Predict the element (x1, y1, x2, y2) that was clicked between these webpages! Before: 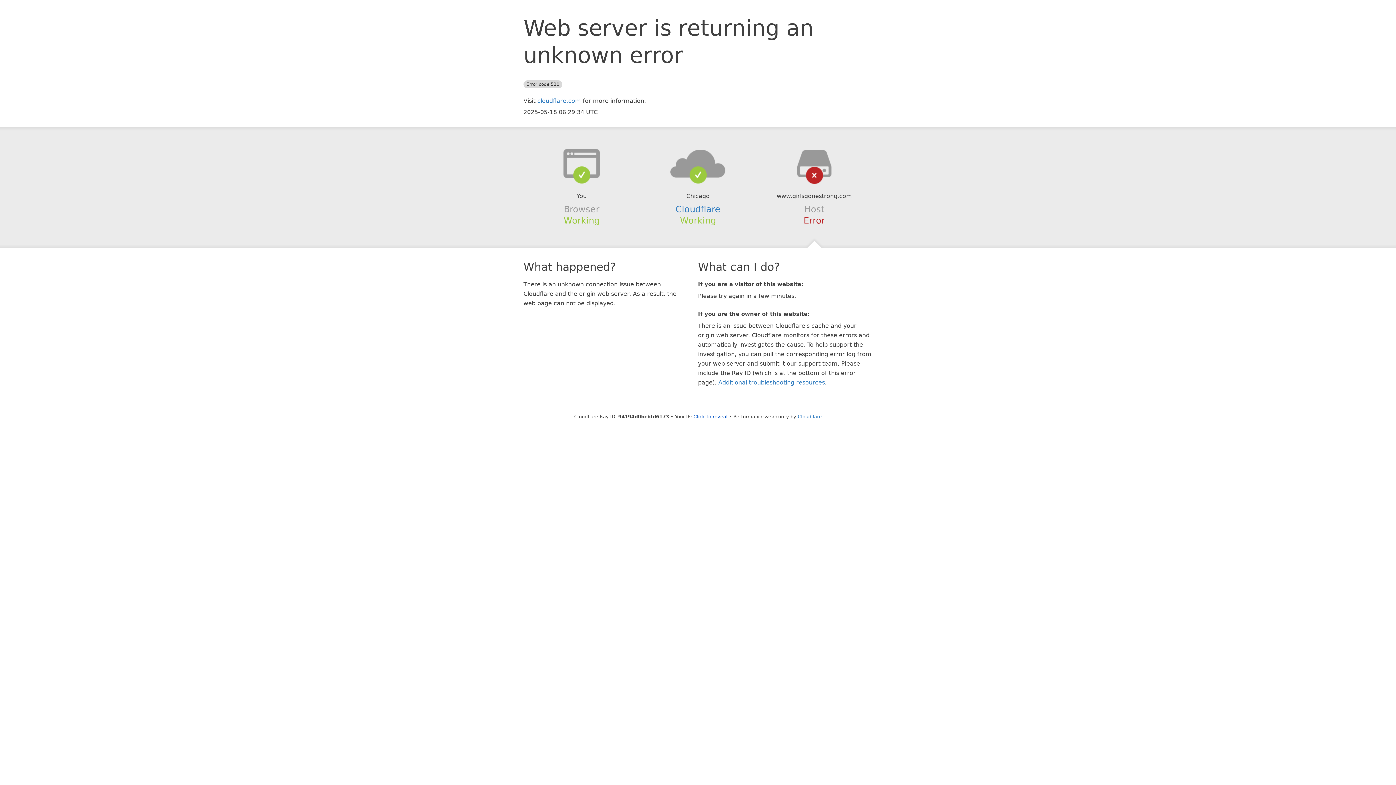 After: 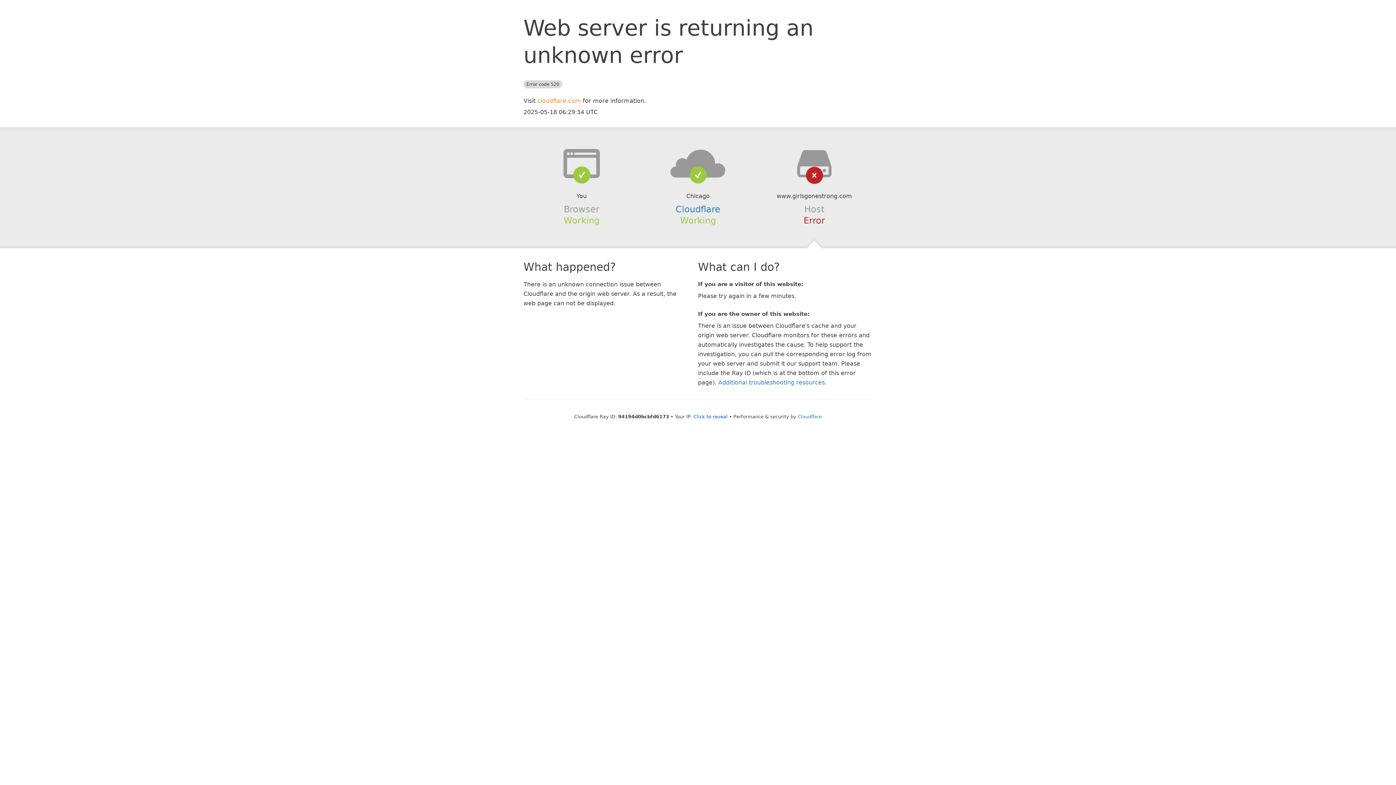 Action: bbox: (537, 97, 581, 104) label: cloudflare.com